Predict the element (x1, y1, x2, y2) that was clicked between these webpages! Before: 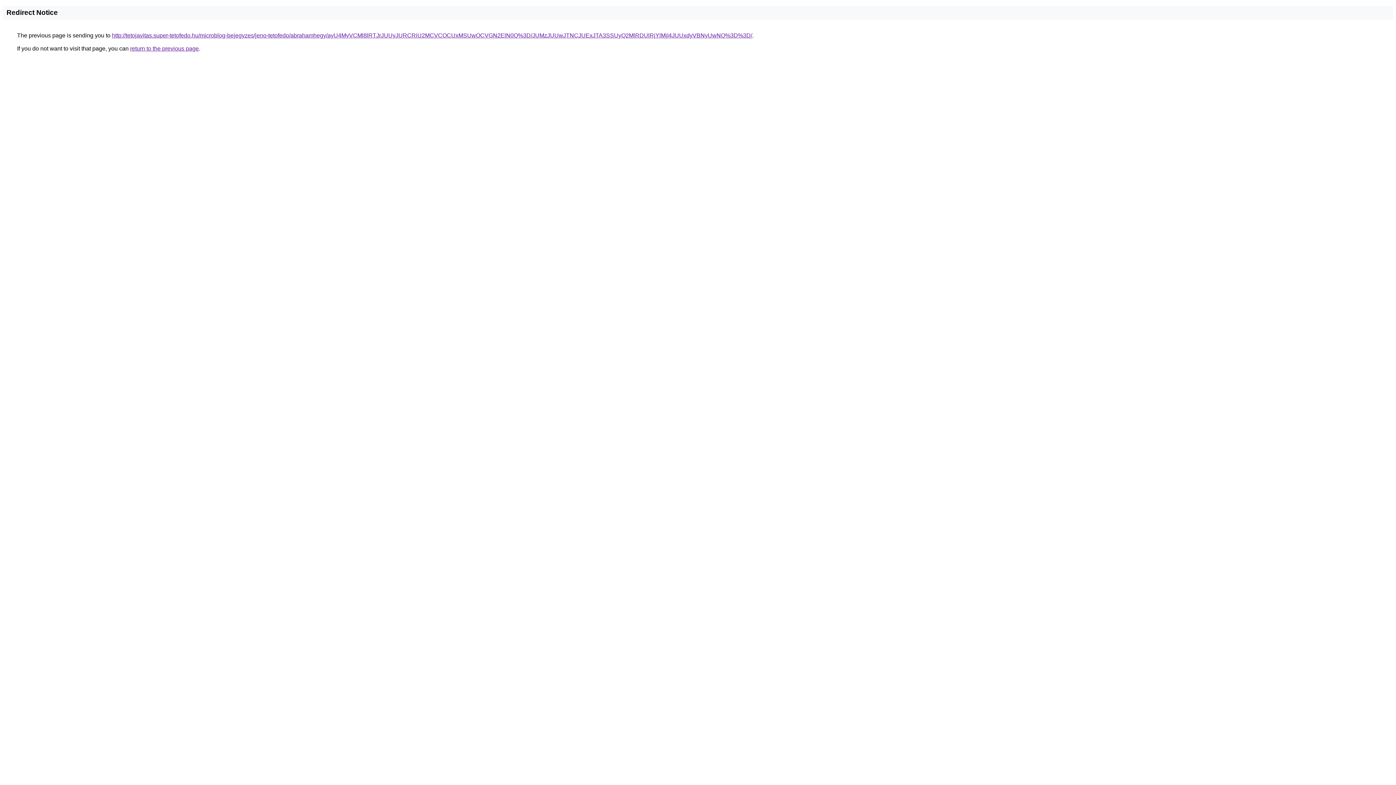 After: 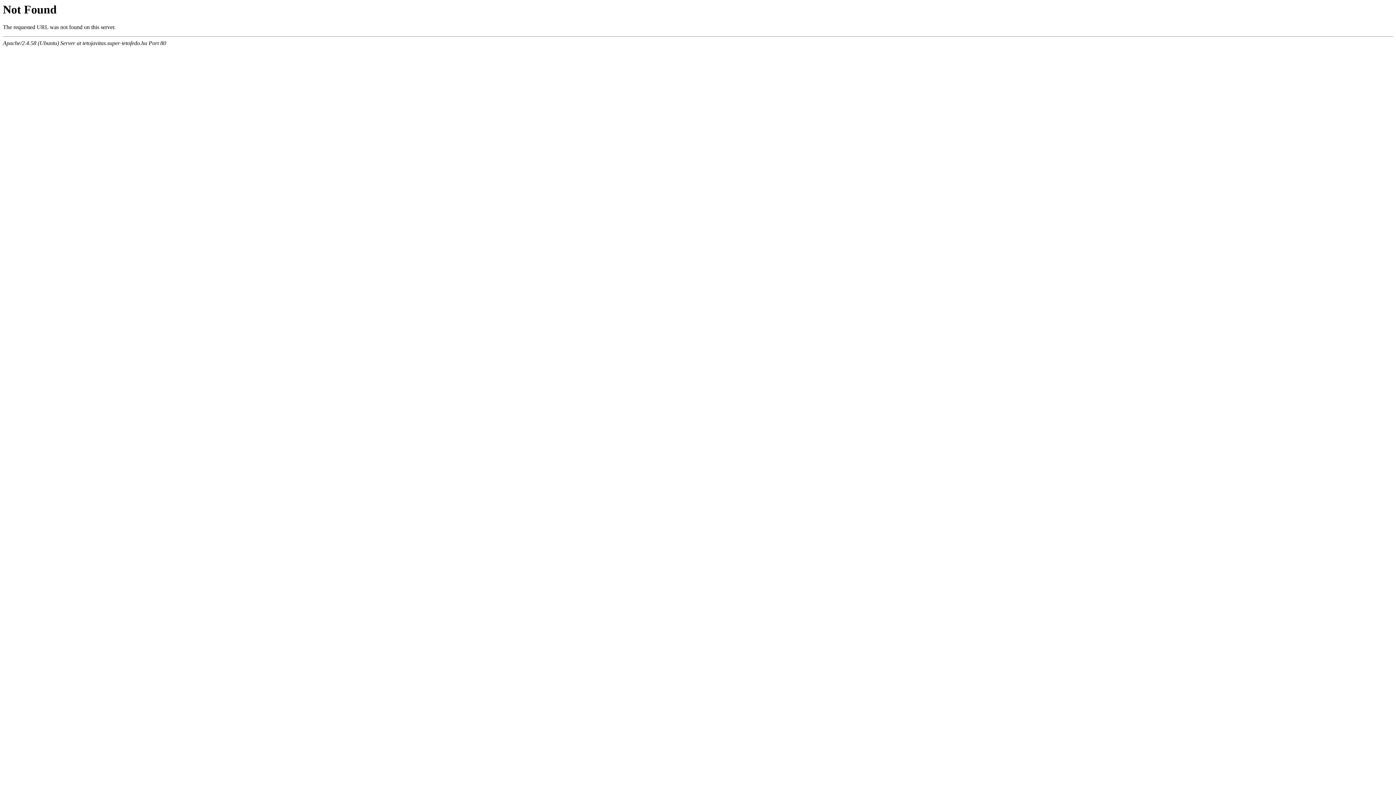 Action: label: http://tetojavitas.super-tetofedo.hu/microblog-bejegyzes/jeno-tetofedo/abrahamhegy/ayU4MyVCMl8lRTJrJUUyJURCRiU2MCVCOCUxMSUwOCVGN2ElN0Q%3D/JUMzJUUwJTNCJUExJTA3SSUyQ2MlRDUlRjYlMjI4JUUxdyVBNyUwNQ%3D%3D/ bbox: (112, 32, 752, 38)